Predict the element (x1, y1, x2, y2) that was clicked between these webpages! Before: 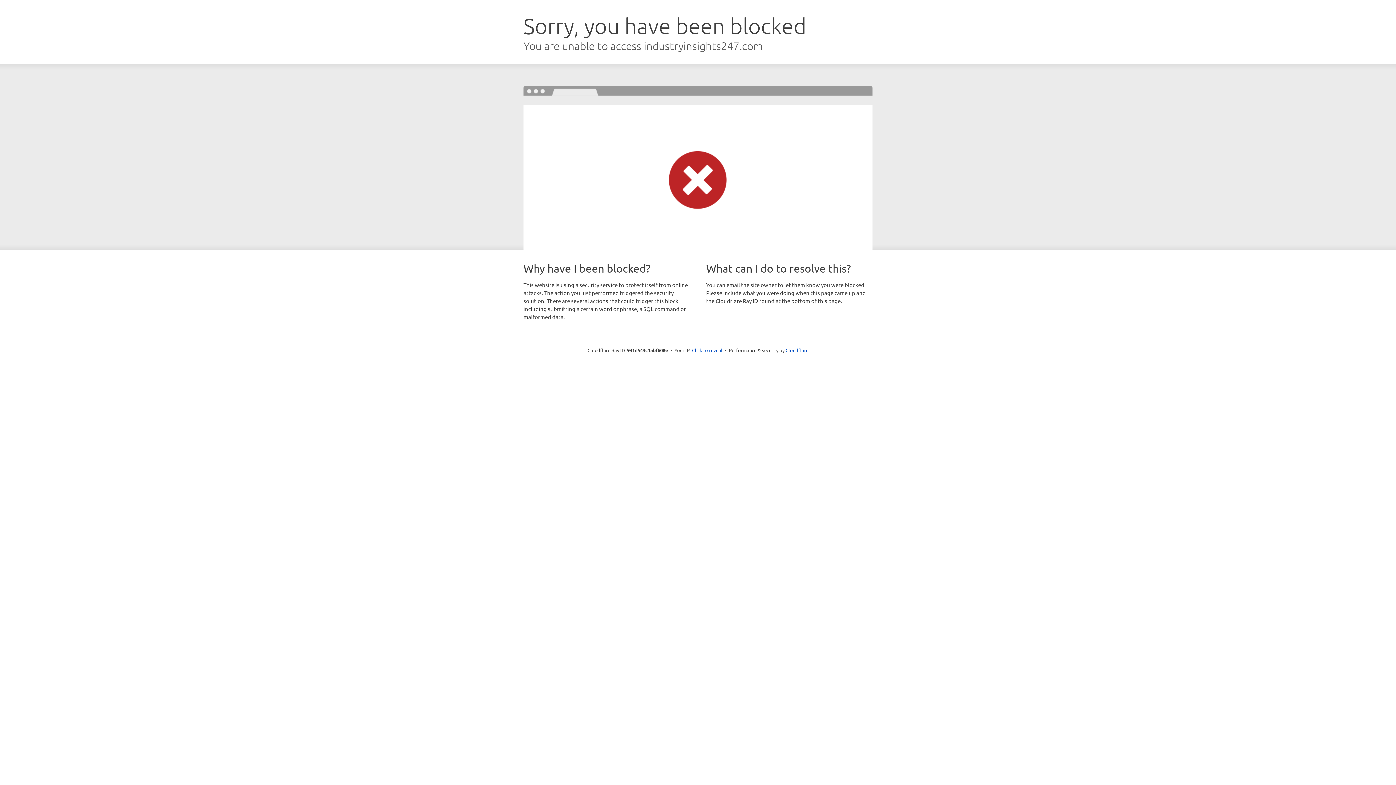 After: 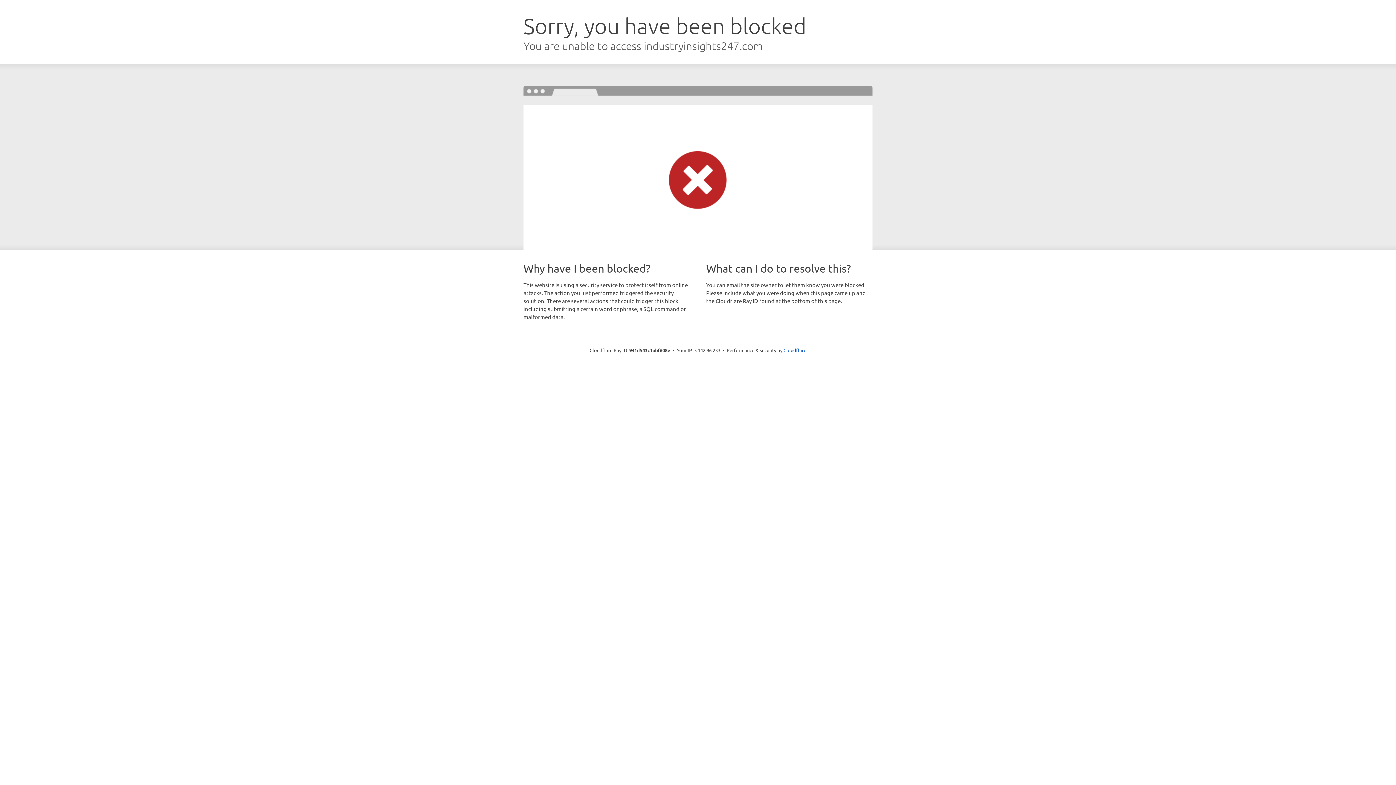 Action: bbox: (692, 346, 722, 353) label: Click to reveal